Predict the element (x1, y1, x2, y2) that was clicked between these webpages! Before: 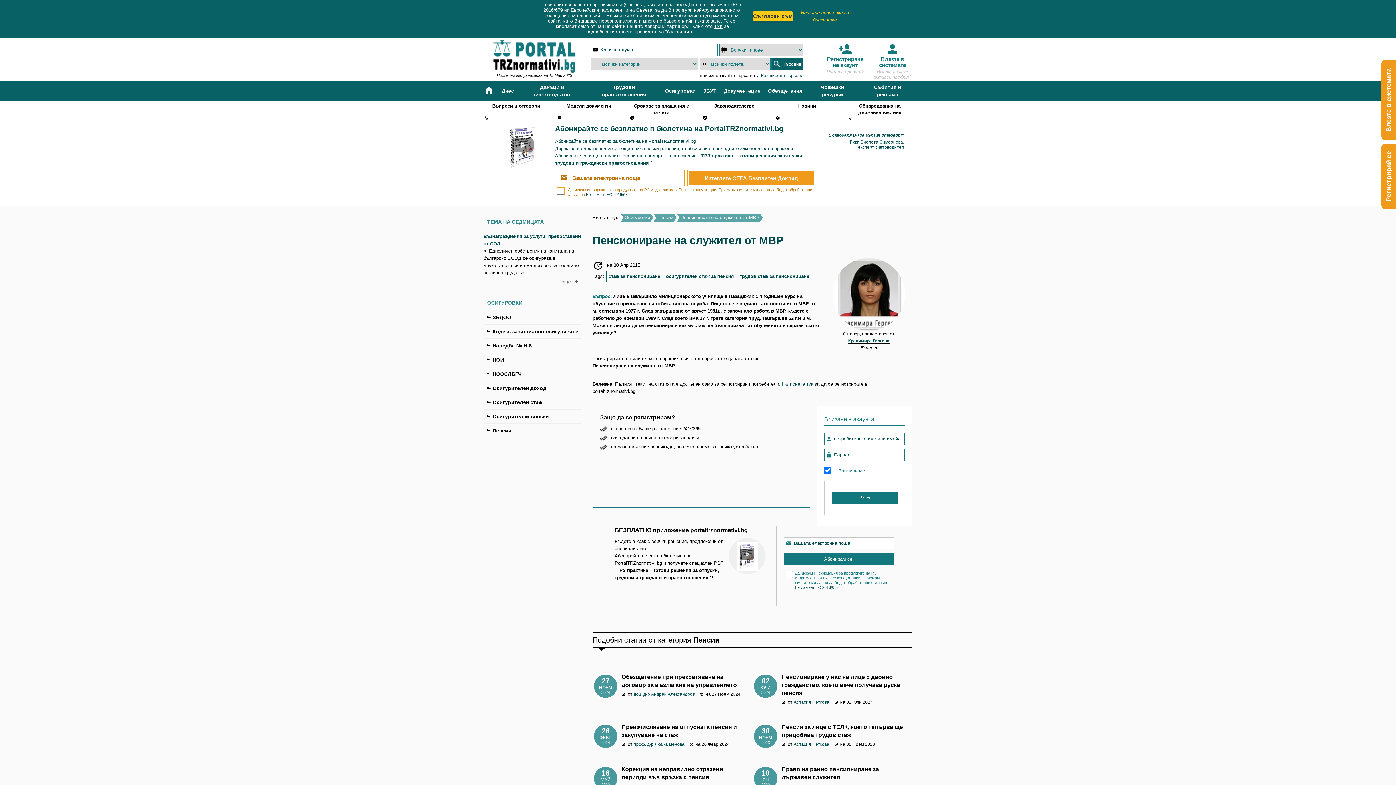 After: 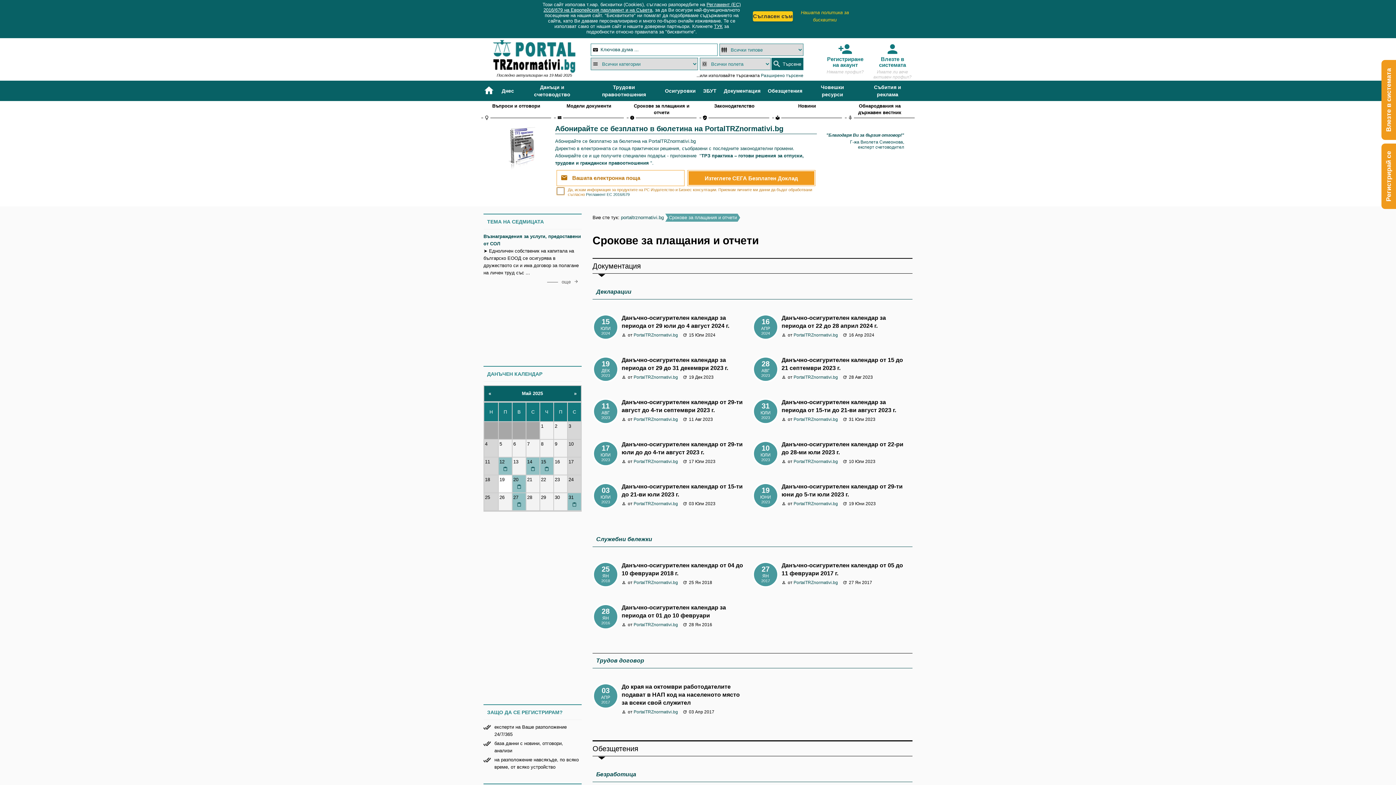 Action: label: 
Срокове за плащания и отчети bbox: (626, 101, 696, 118)